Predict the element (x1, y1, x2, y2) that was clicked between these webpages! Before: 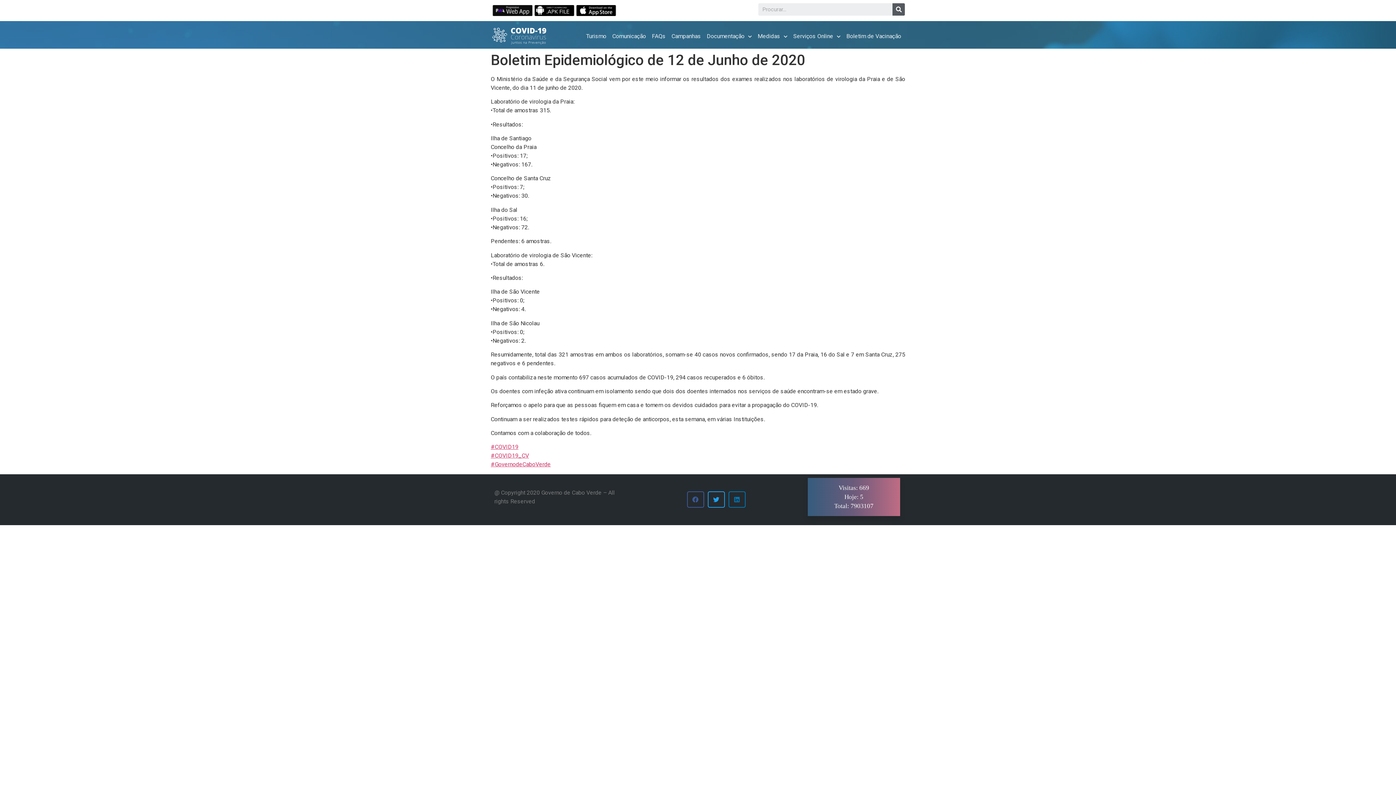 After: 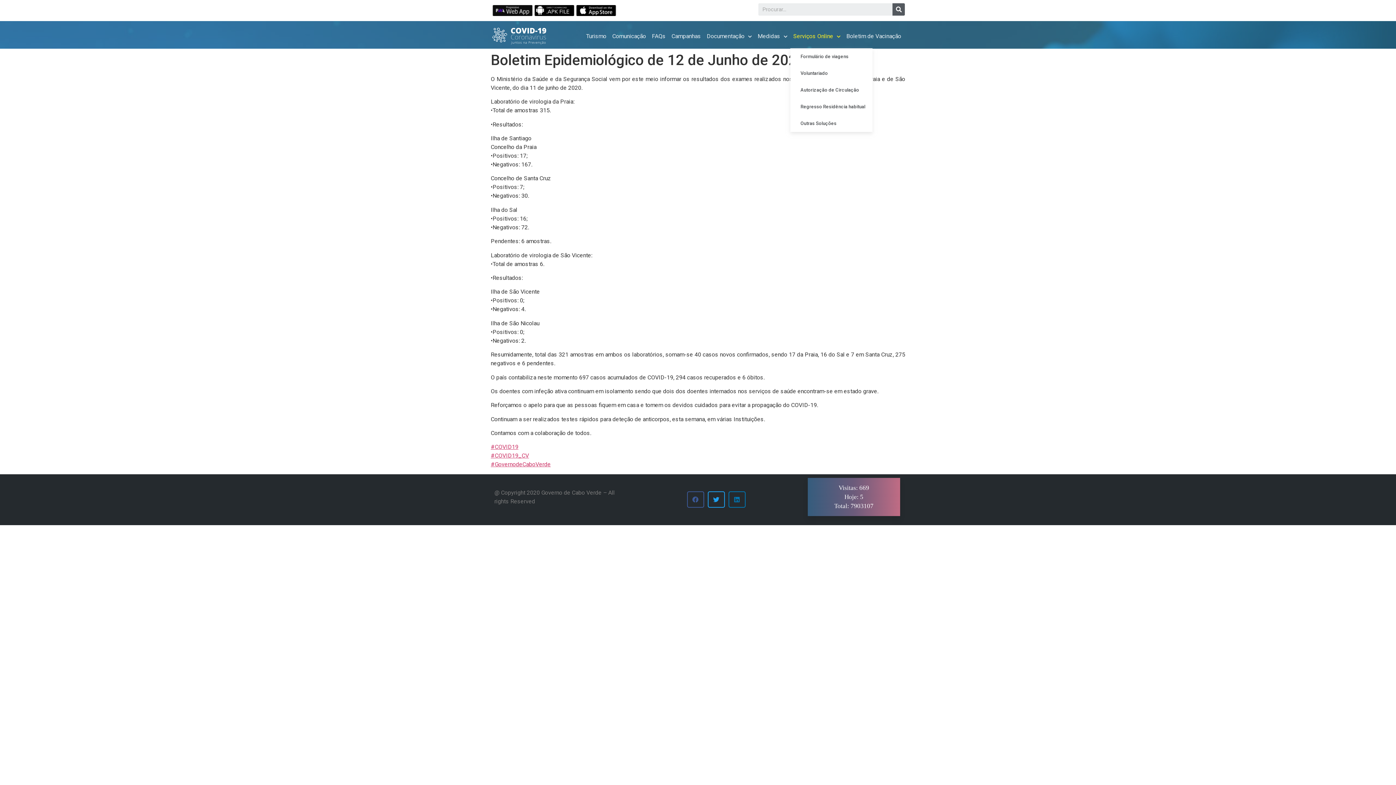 Action: bbox: (790, 24, 843, 48) label: Serviços Online